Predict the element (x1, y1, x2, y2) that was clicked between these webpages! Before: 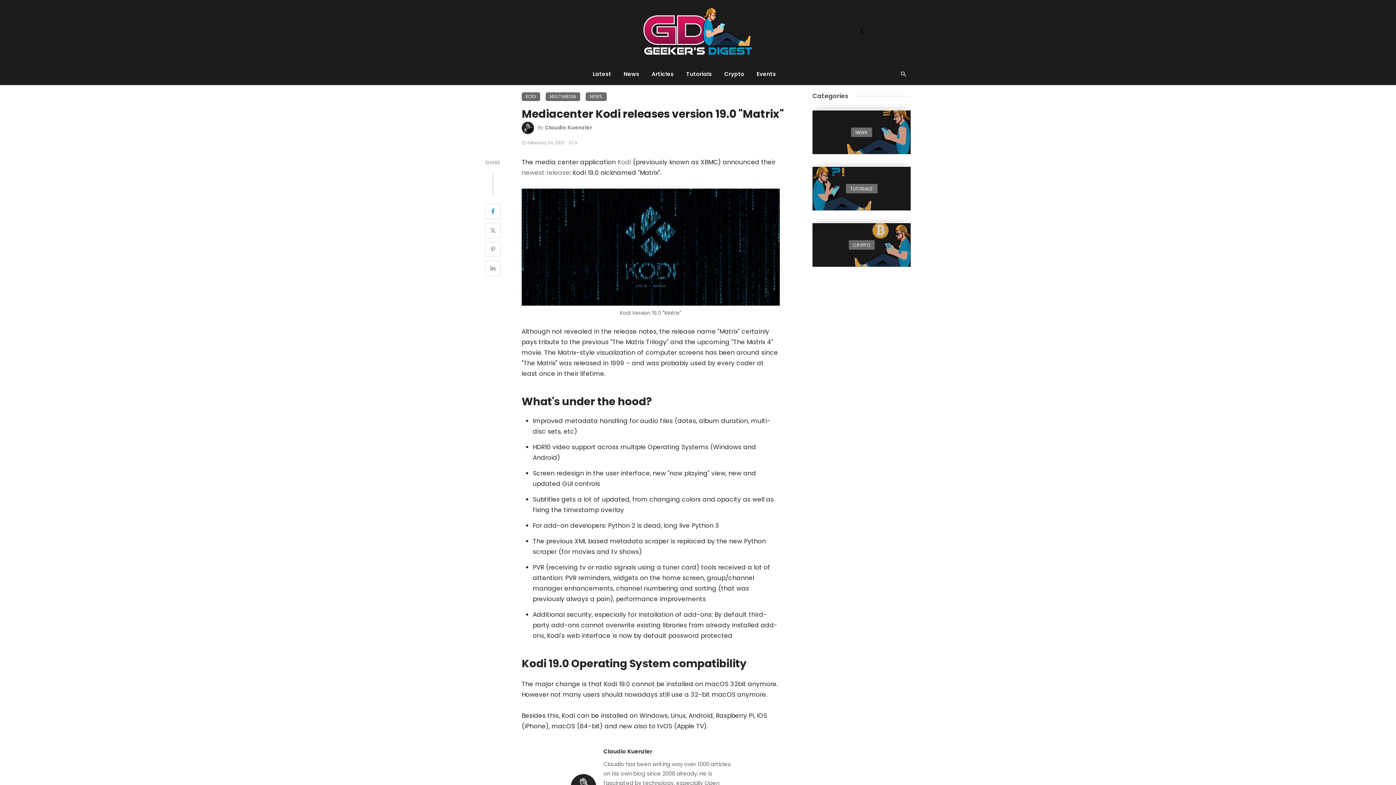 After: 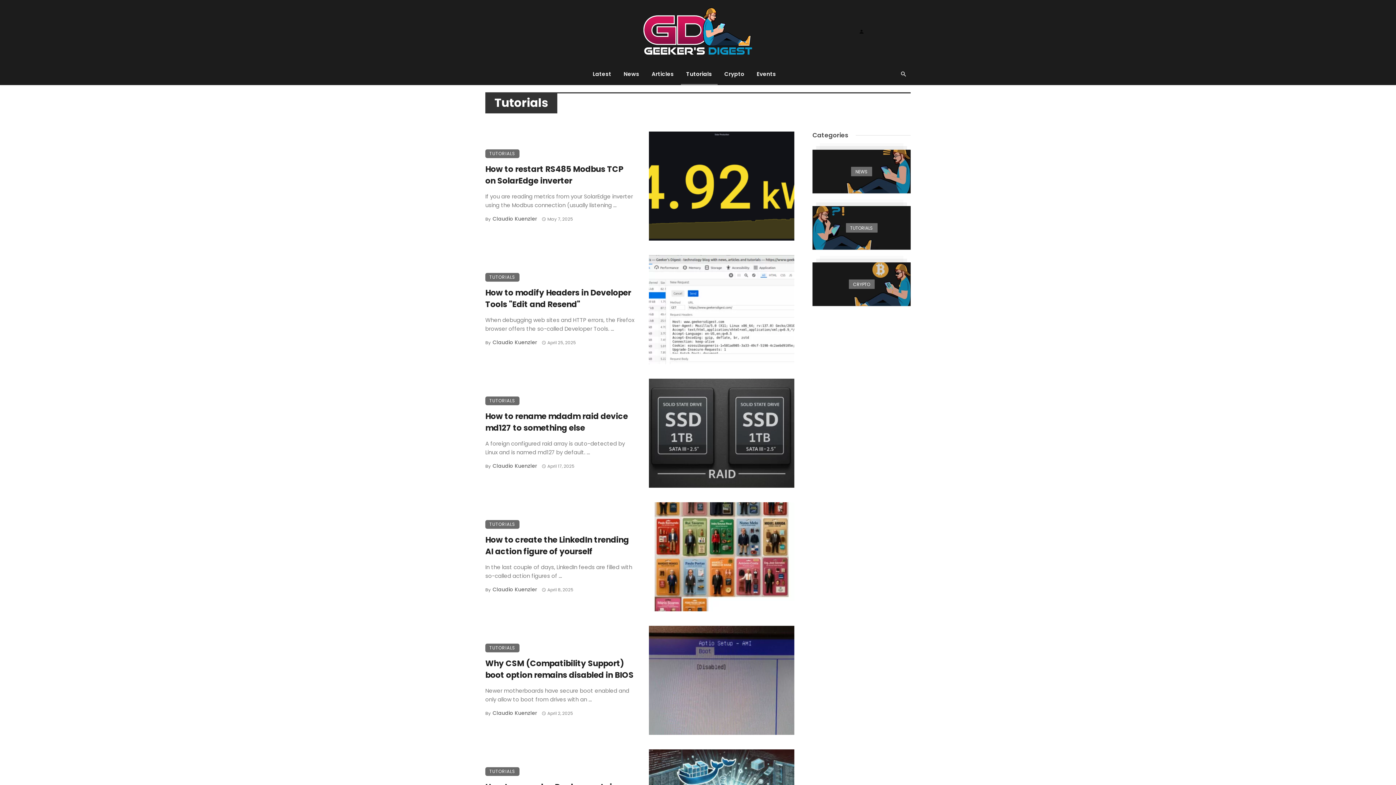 Action: label: Tutorials bbox: (680, 63, 717, 85)